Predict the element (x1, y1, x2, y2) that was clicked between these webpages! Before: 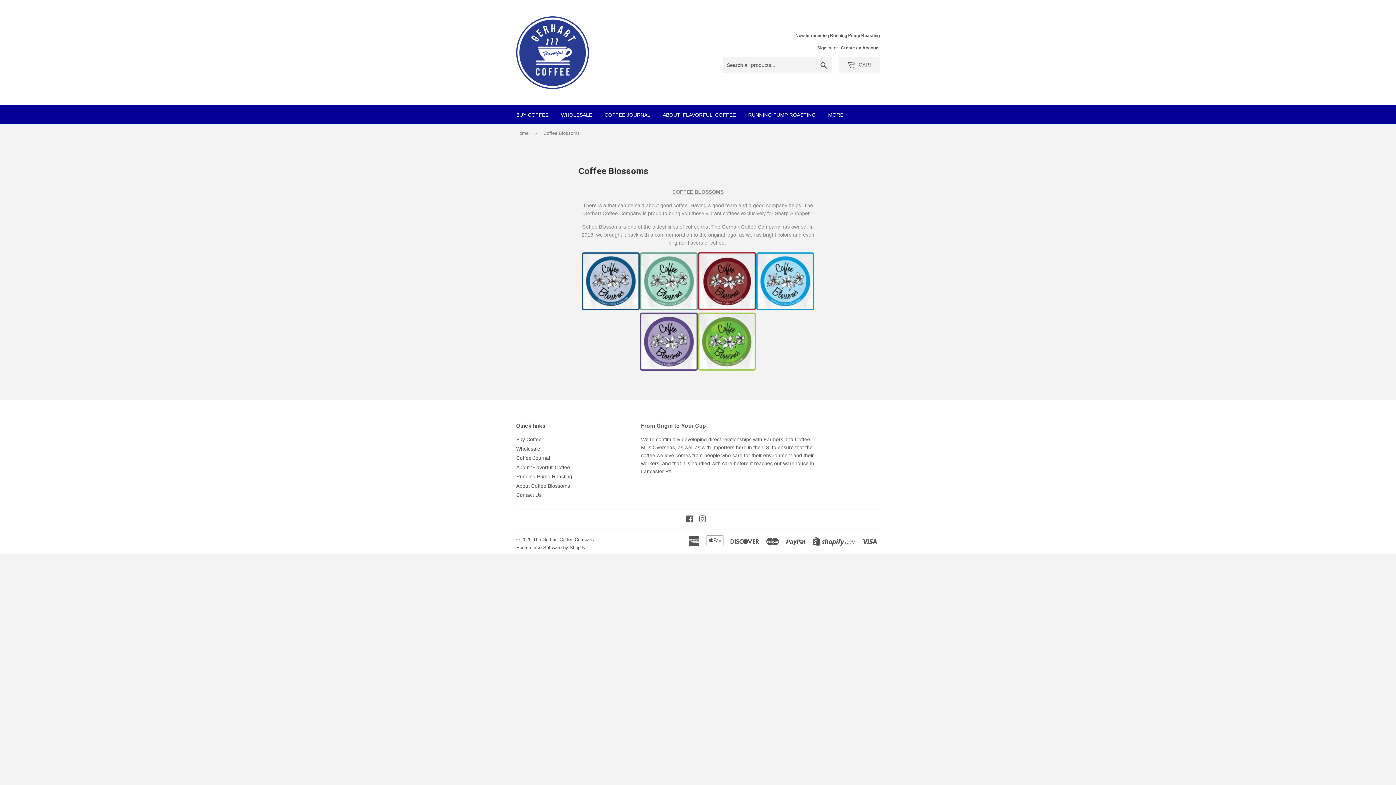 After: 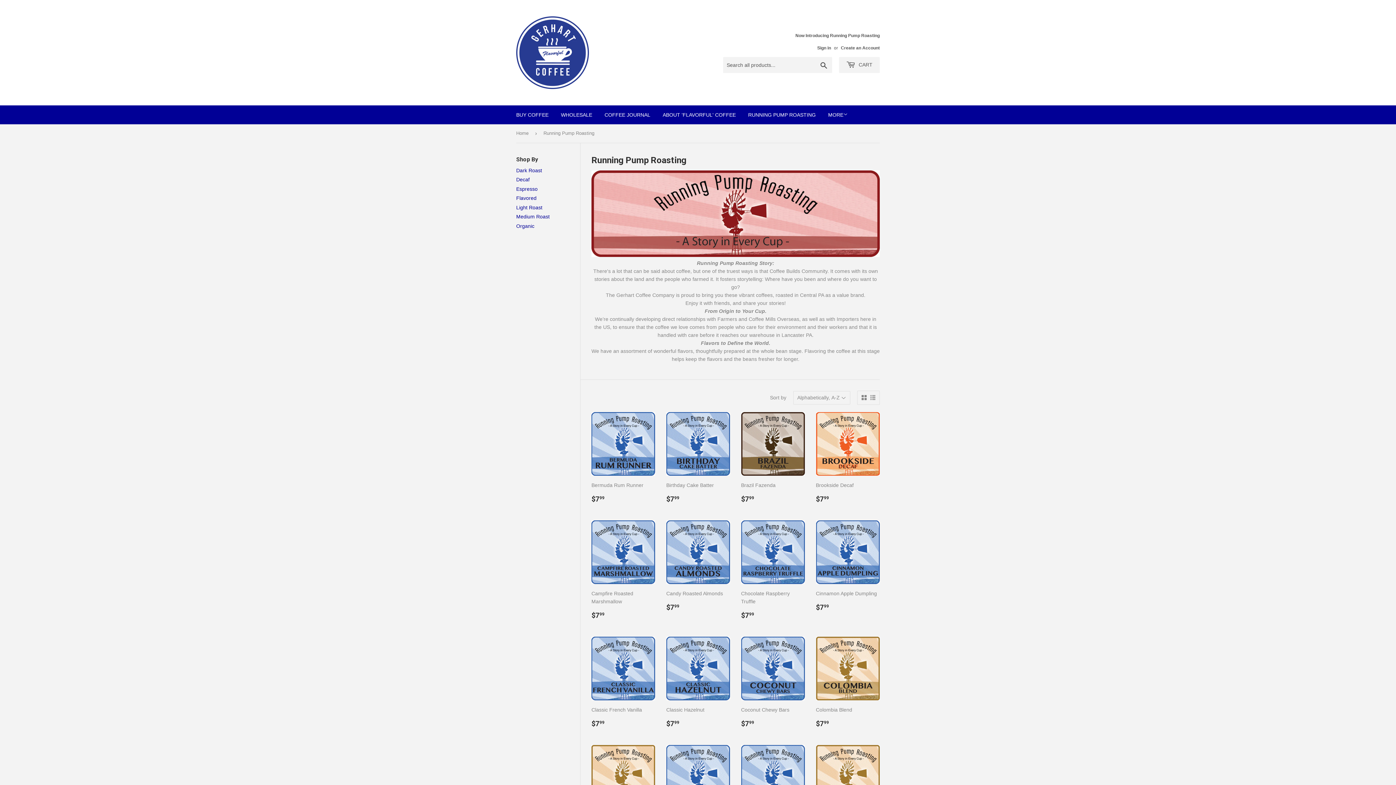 Action: label: RUNNING PUMP ROASTING bbox: (742, 105, 821, 124)